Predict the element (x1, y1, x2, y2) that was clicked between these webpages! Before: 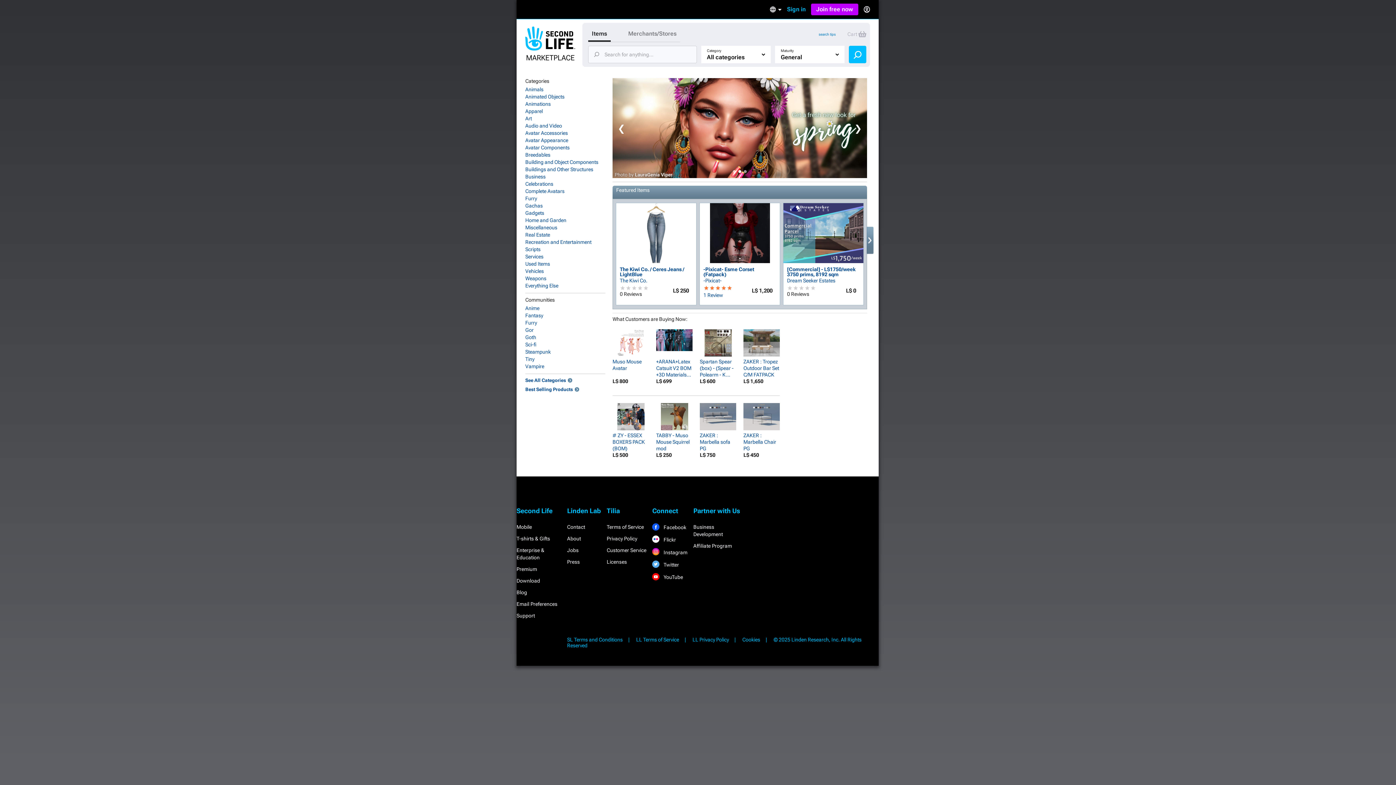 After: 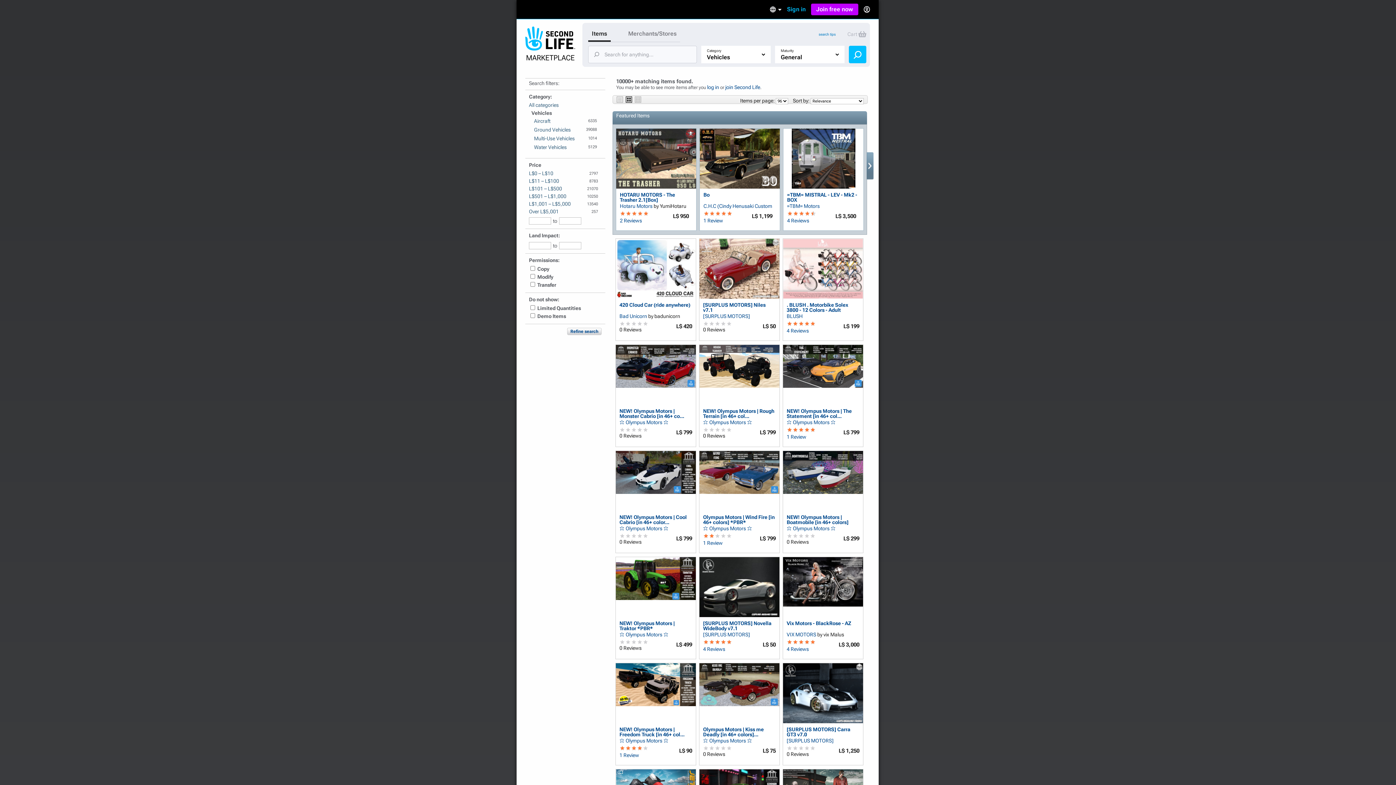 Action: label: Vehicles bbox: (525, 267, 605, 274)